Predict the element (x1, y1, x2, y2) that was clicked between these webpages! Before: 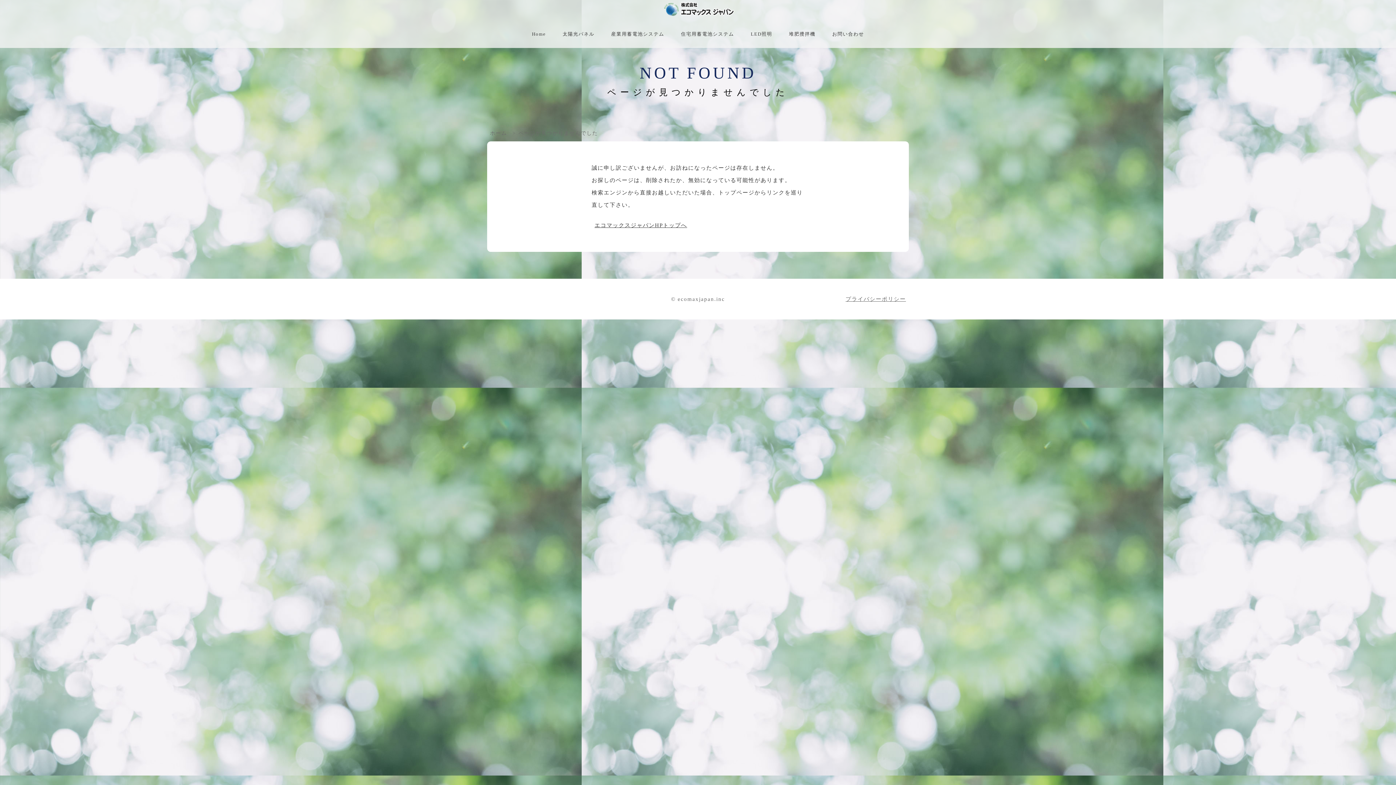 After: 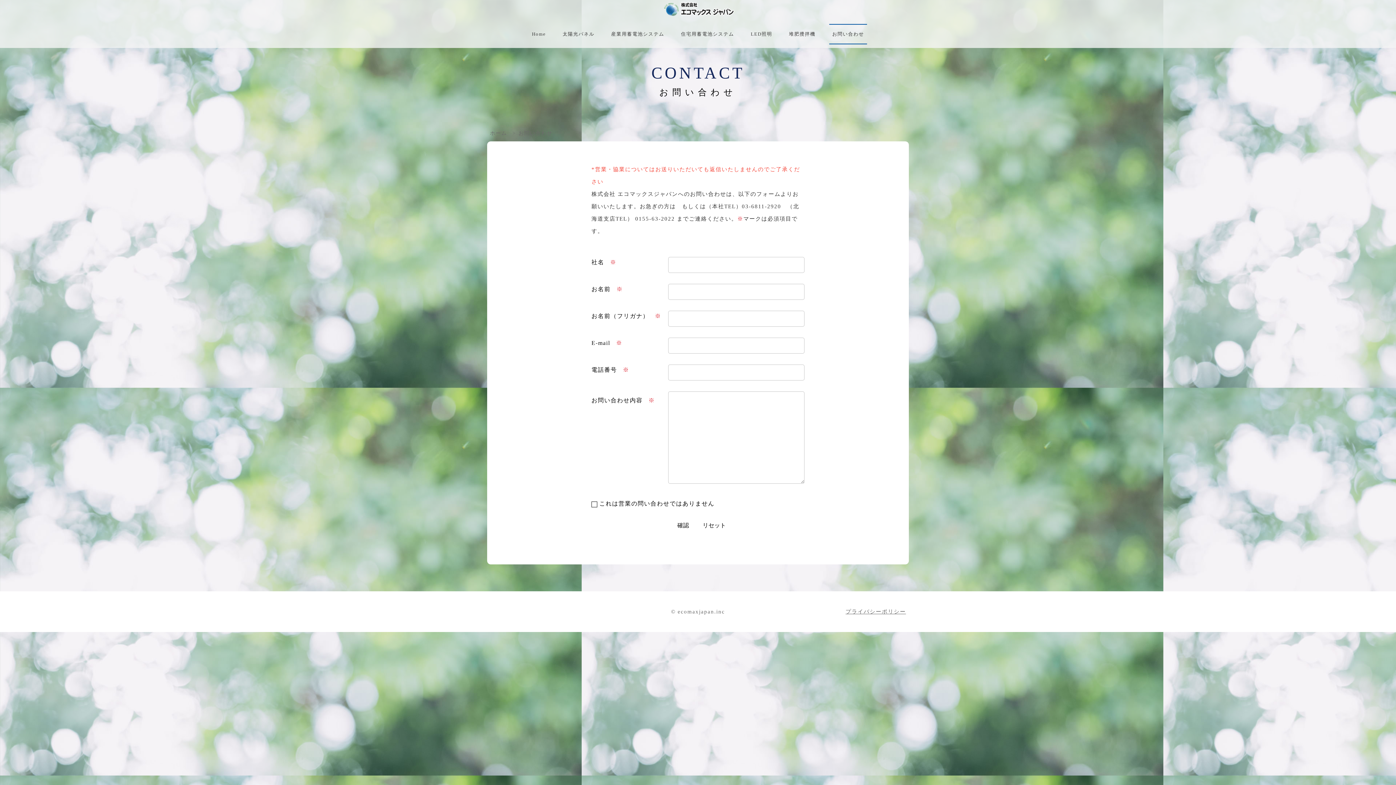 Action: bbox: (832, 26, 864, 41) label: お問い合わせ